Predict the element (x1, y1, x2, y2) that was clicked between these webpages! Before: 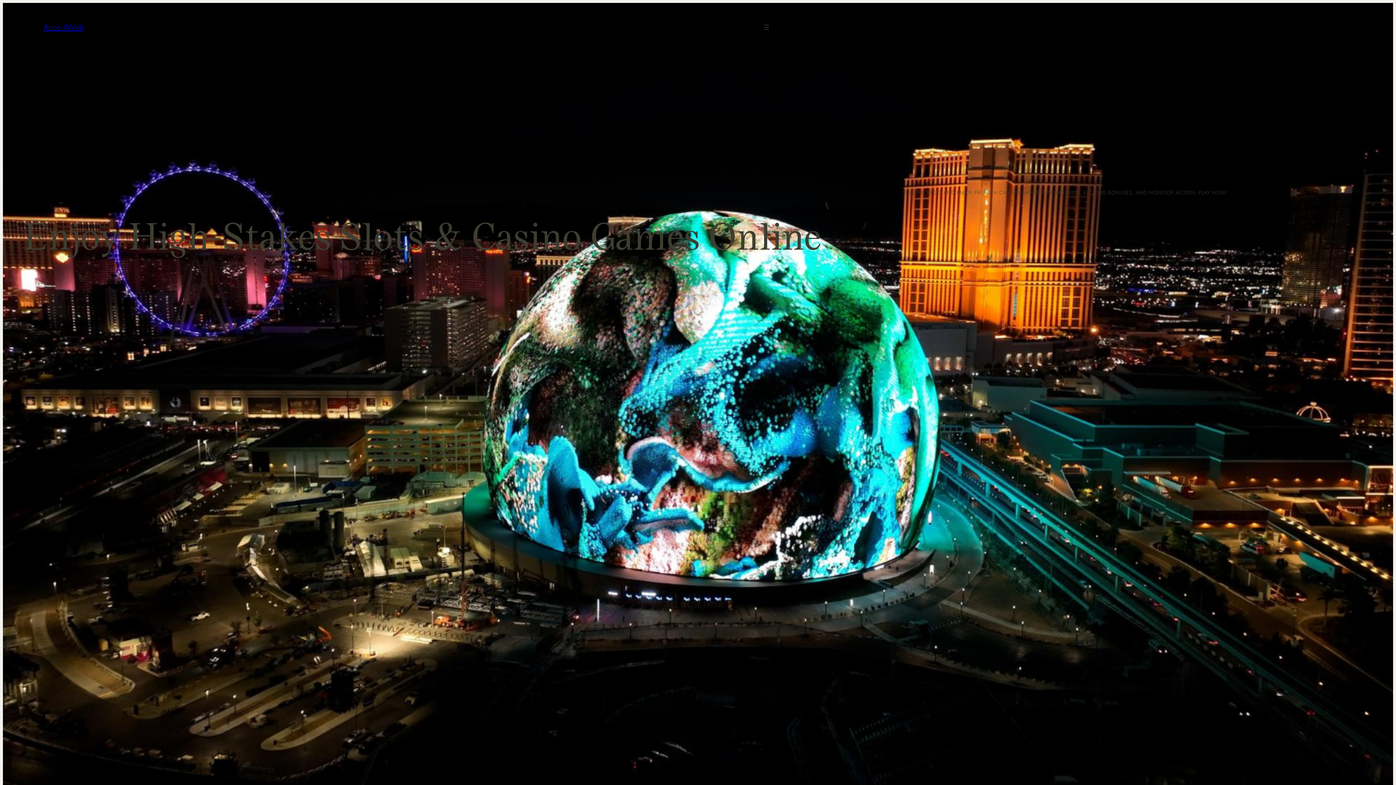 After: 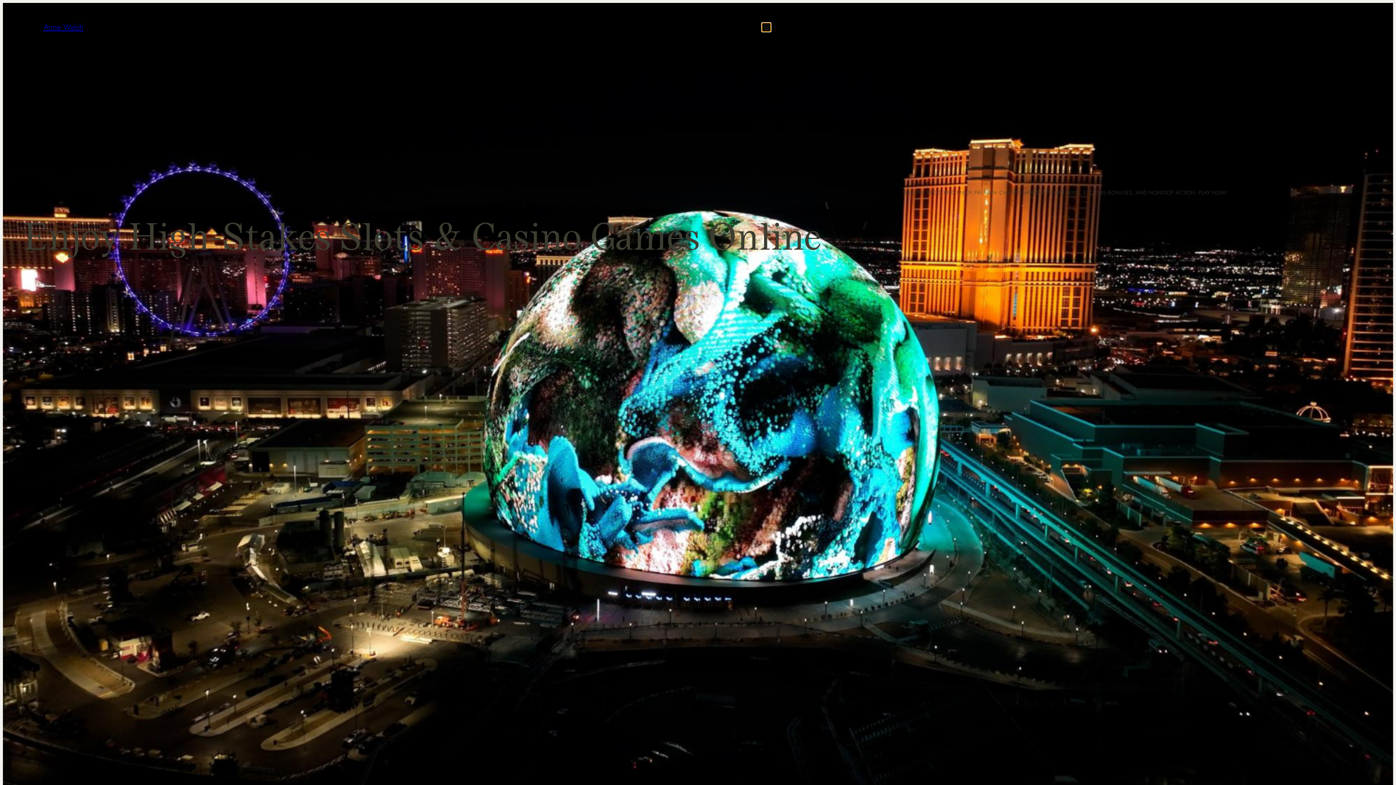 Action: bbox: (762, 22, 770, 31) label: Open menu